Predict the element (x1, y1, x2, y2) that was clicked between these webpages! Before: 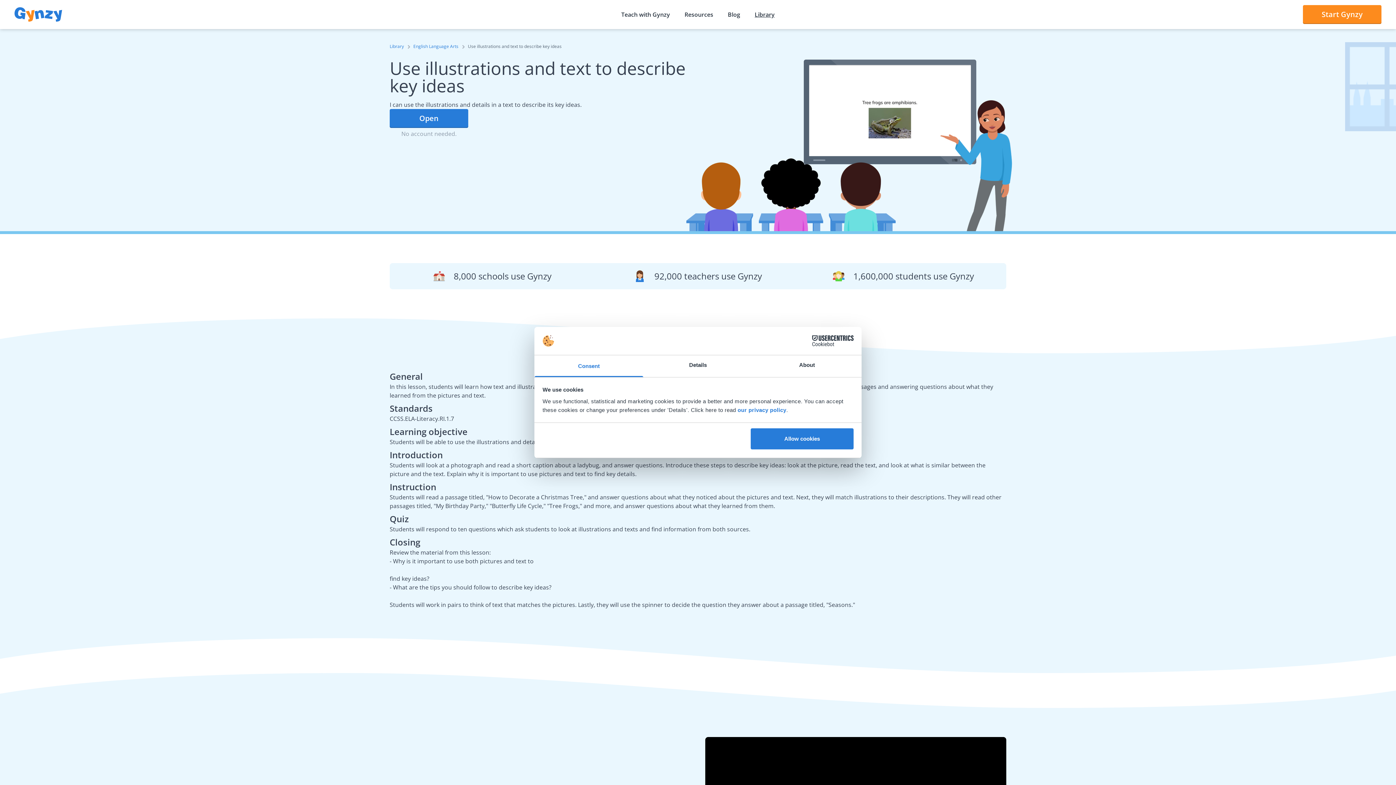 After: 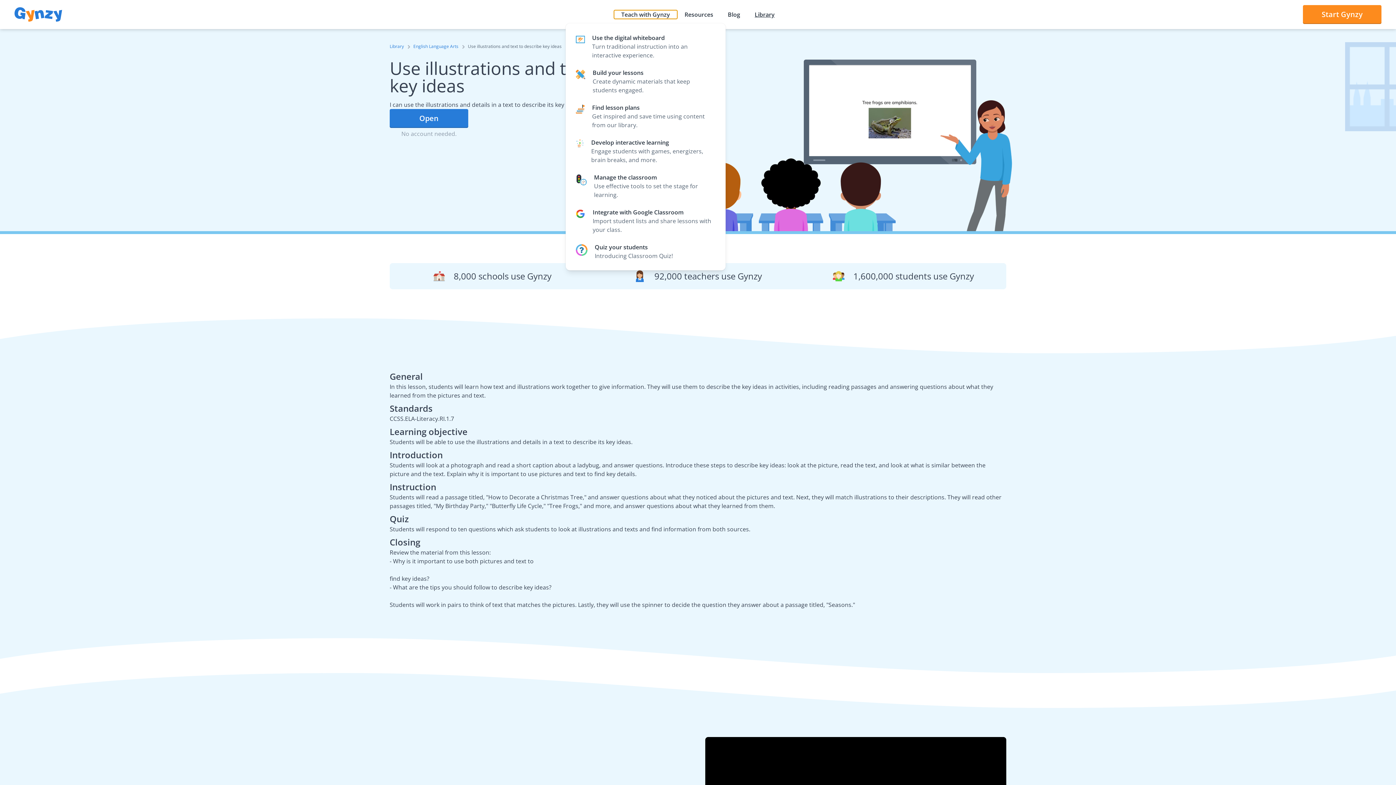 Action: bbox: (614, 10, 677, 18) label: Teach with Gynzy